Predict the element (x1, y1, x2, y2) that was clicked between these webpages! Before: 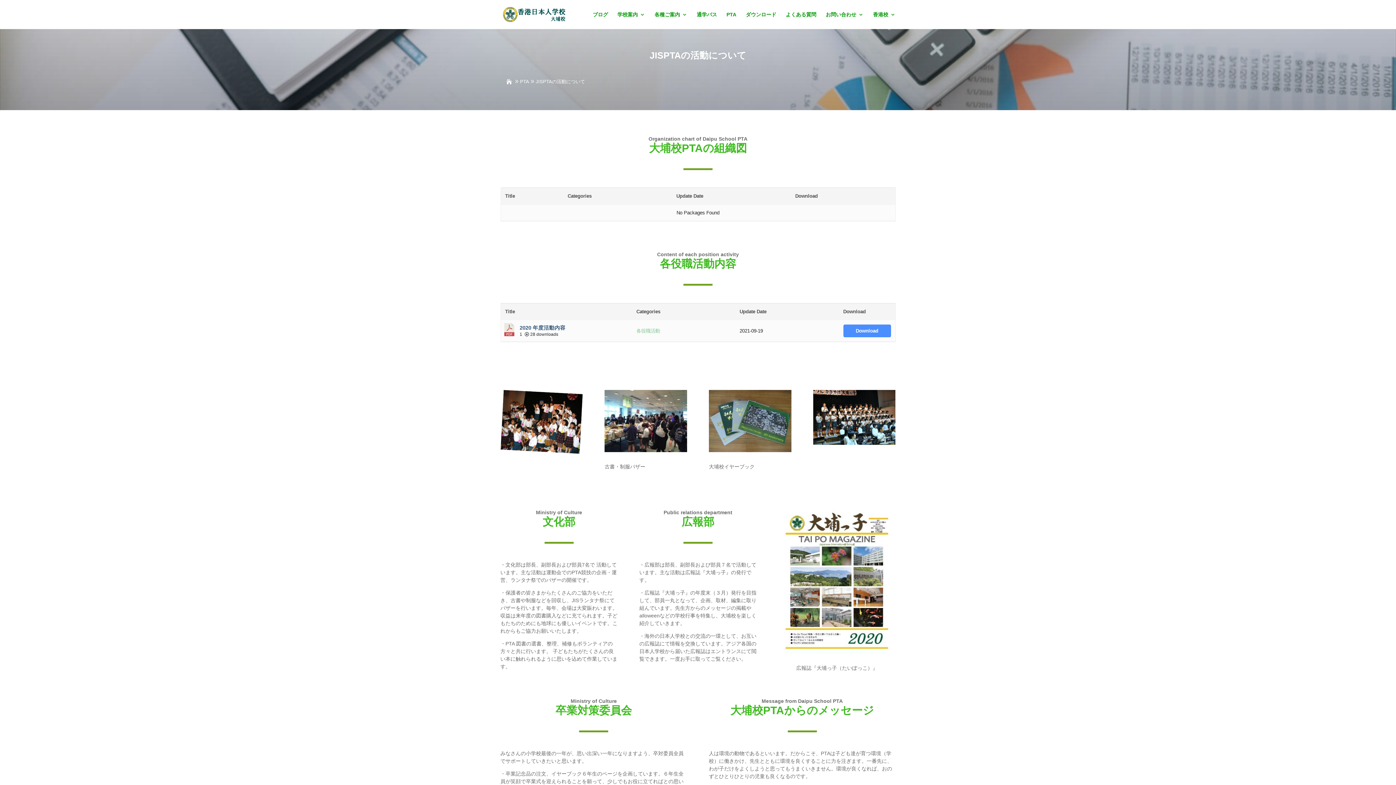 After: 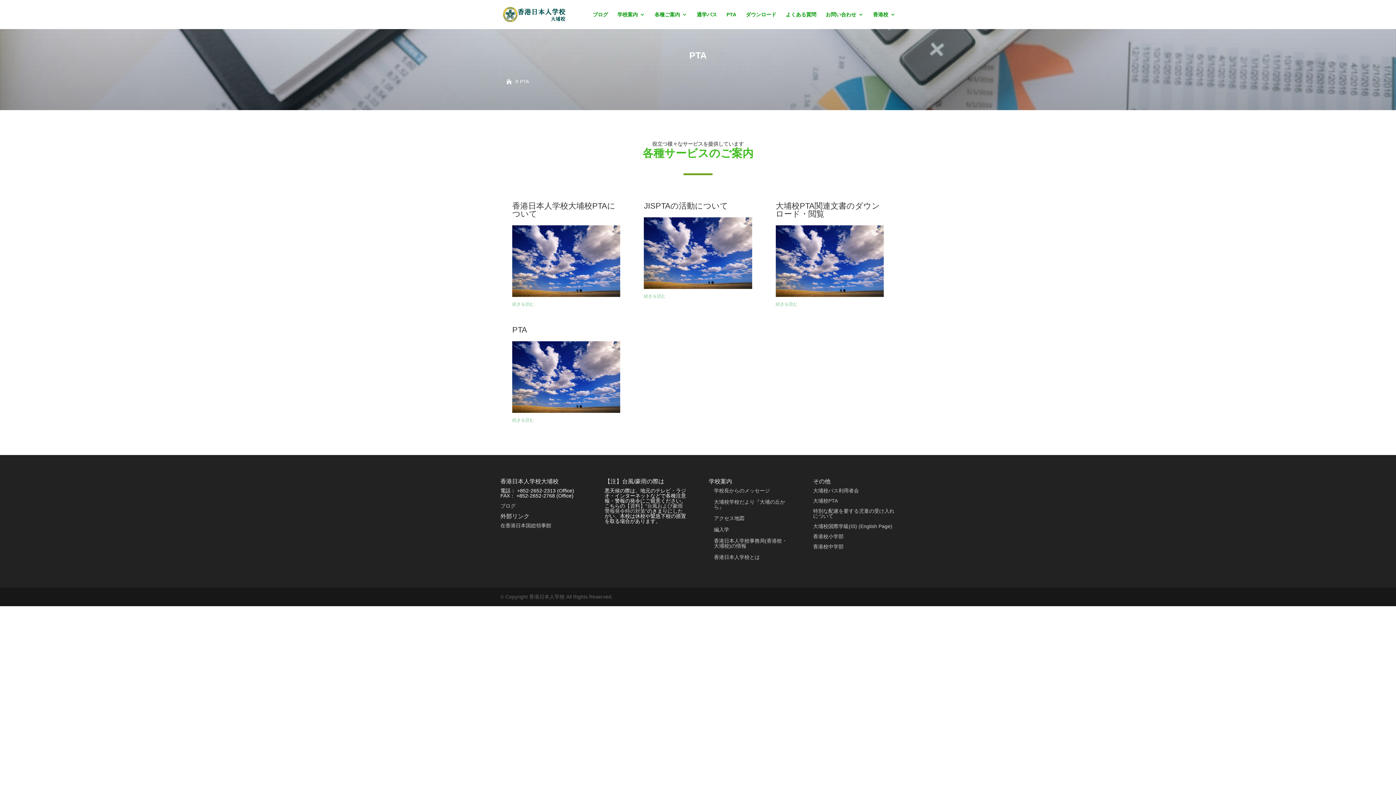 Action: bbox: (520, 77, 529, 85) label: PTA